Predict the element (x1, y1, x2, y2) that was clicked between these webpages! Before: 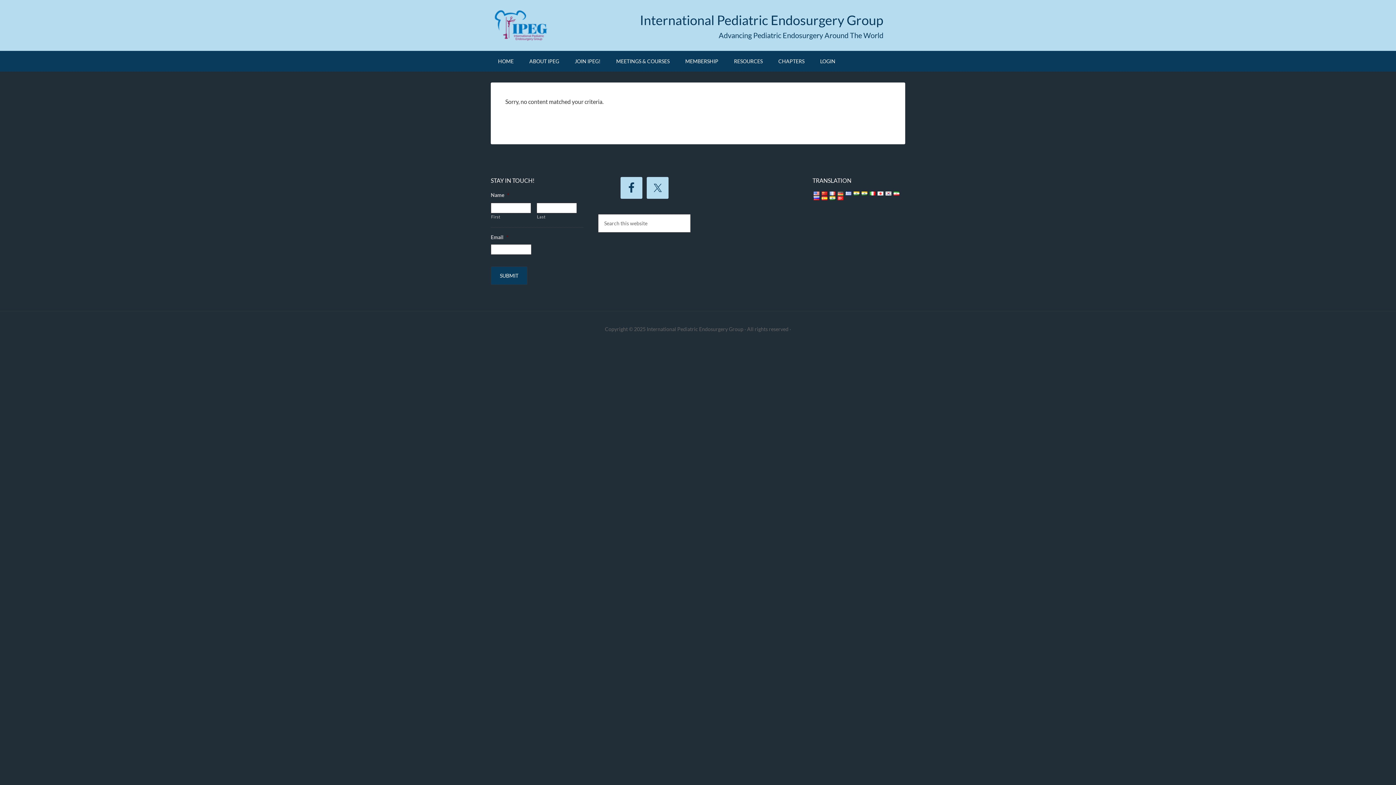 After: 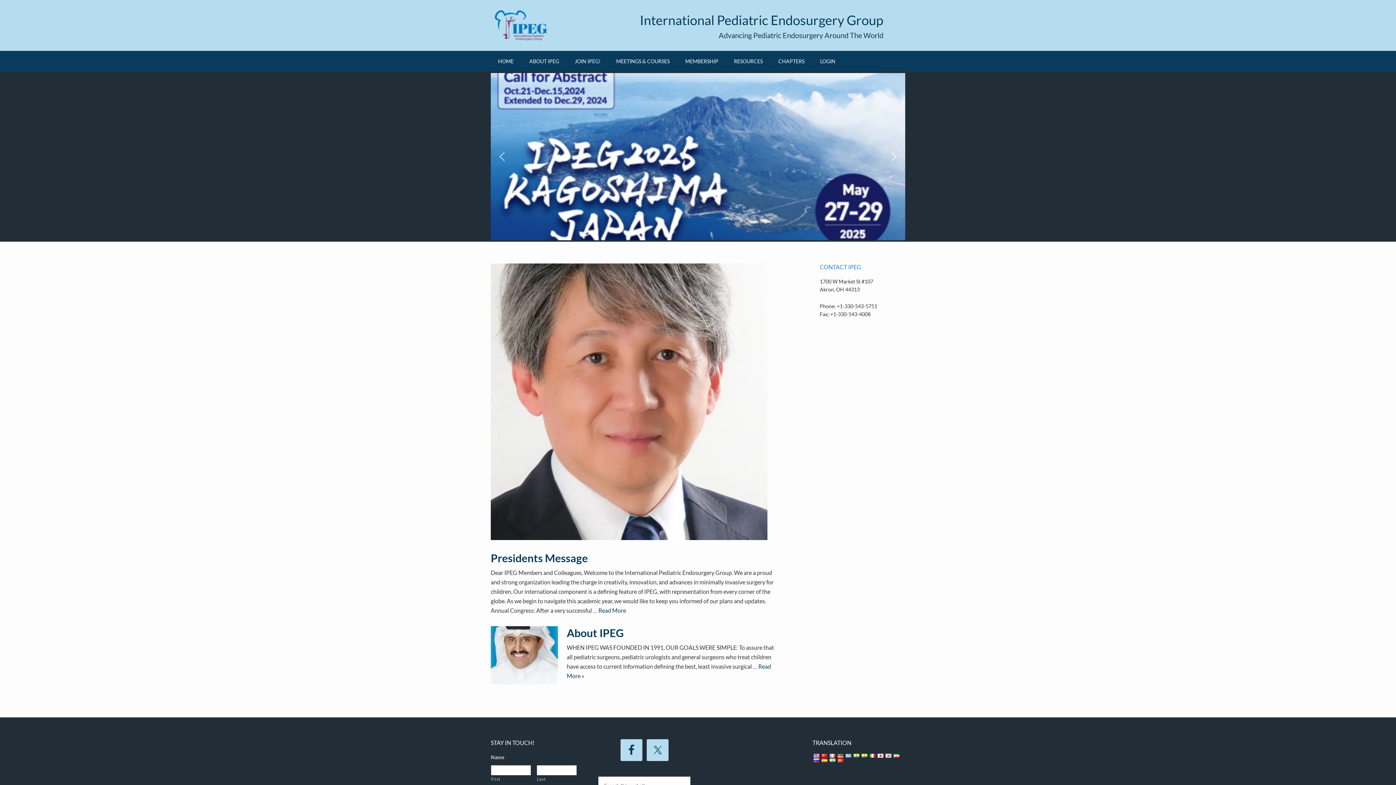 Action: bbox: (640, 12, 883, 28) label: International Pediatric Endosurgery Group